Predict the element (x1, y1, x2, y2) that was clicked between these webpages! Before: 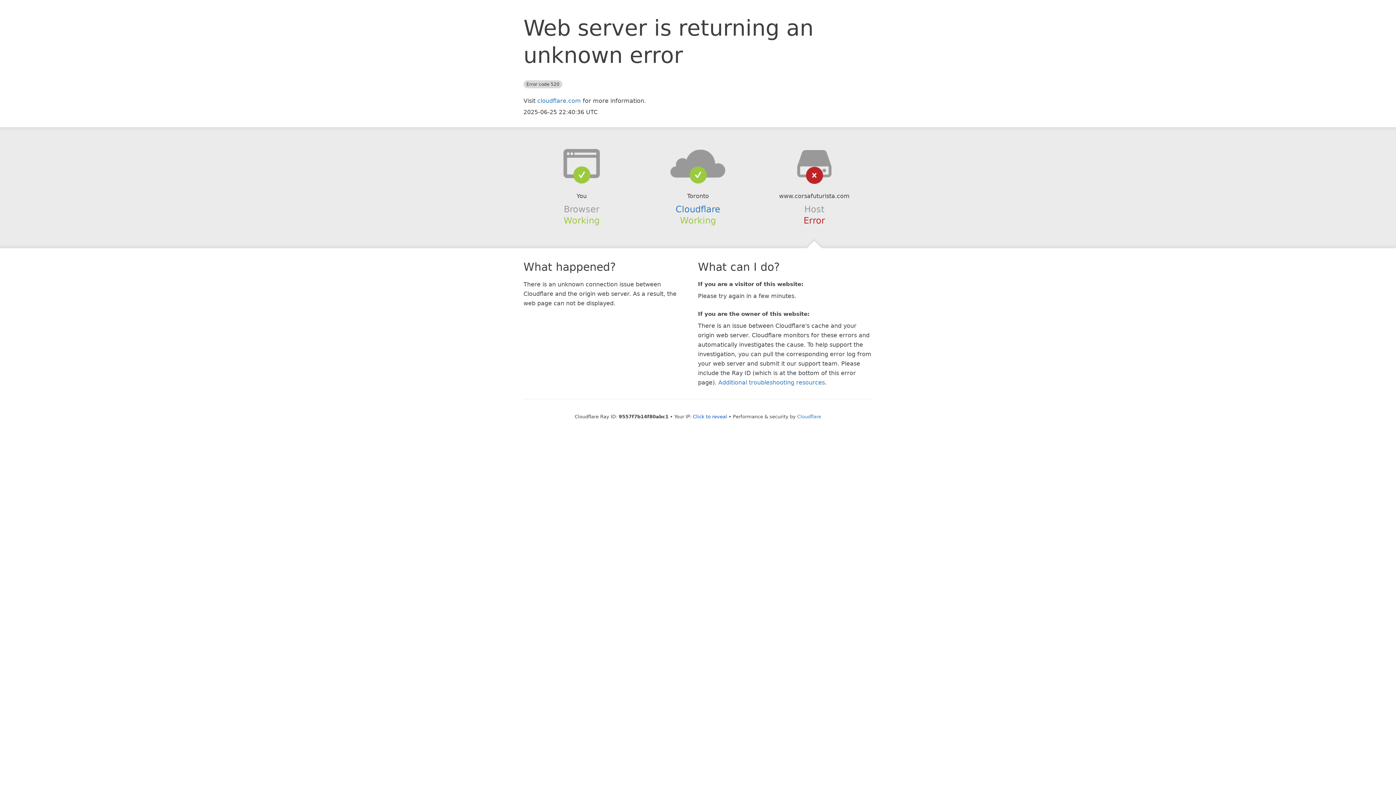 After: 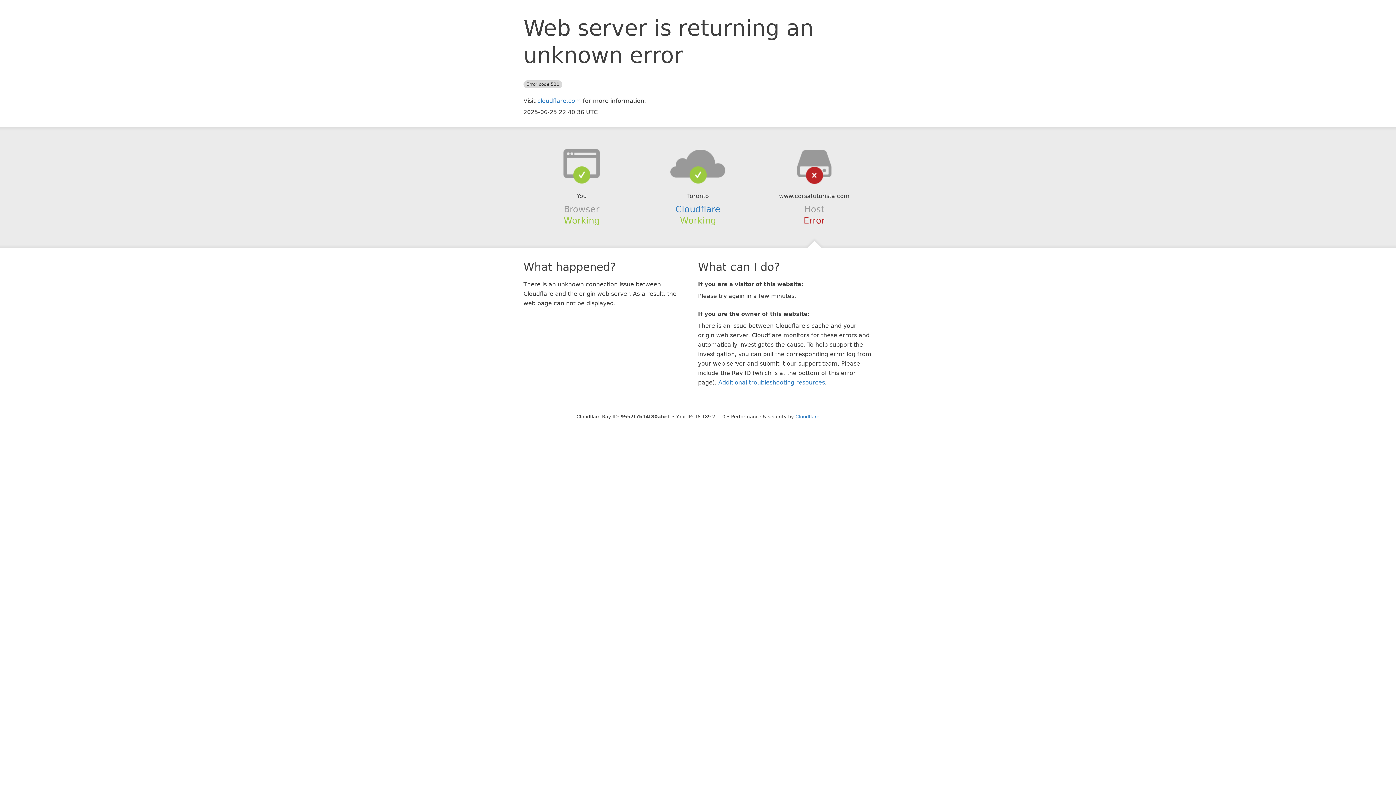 Action: bbox: (693, 414, 727, 419) label: Click to reveal